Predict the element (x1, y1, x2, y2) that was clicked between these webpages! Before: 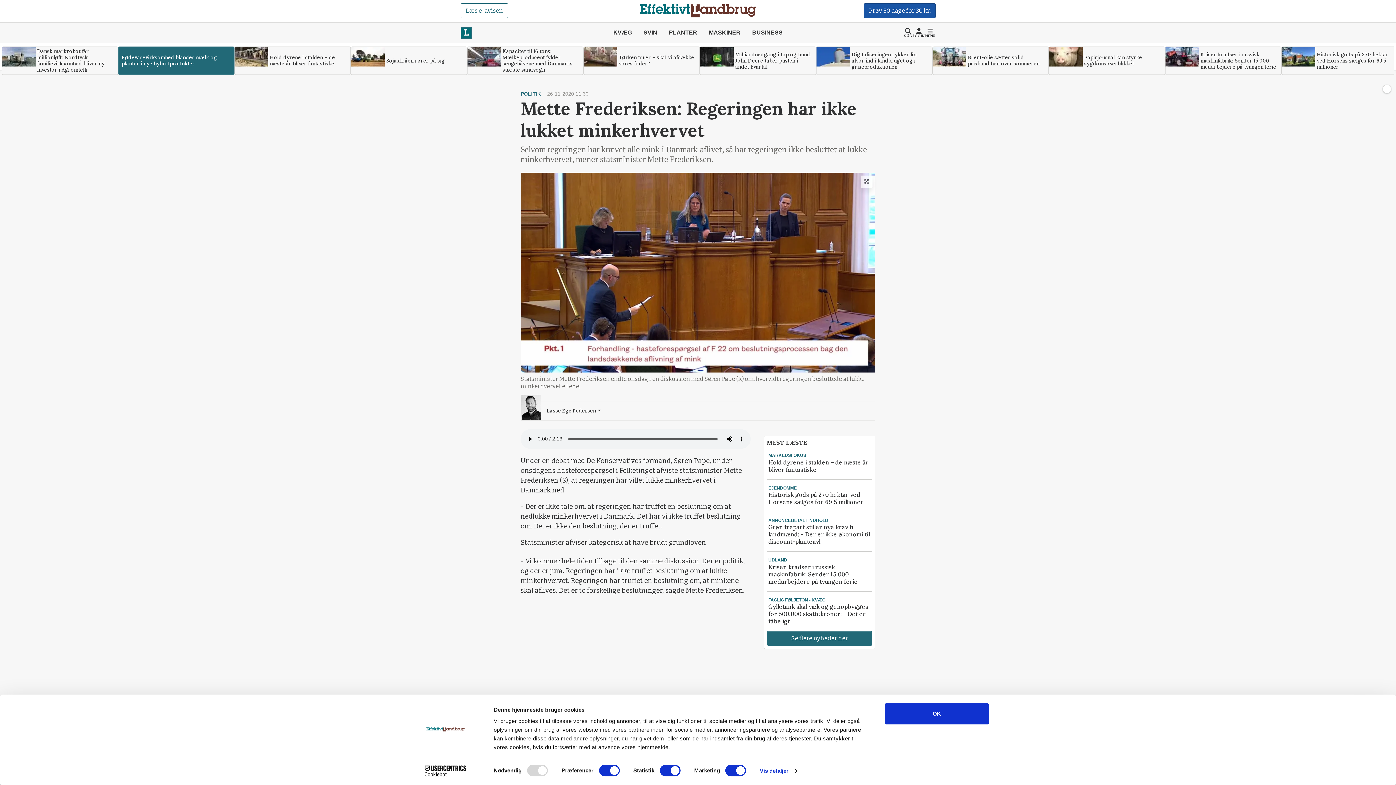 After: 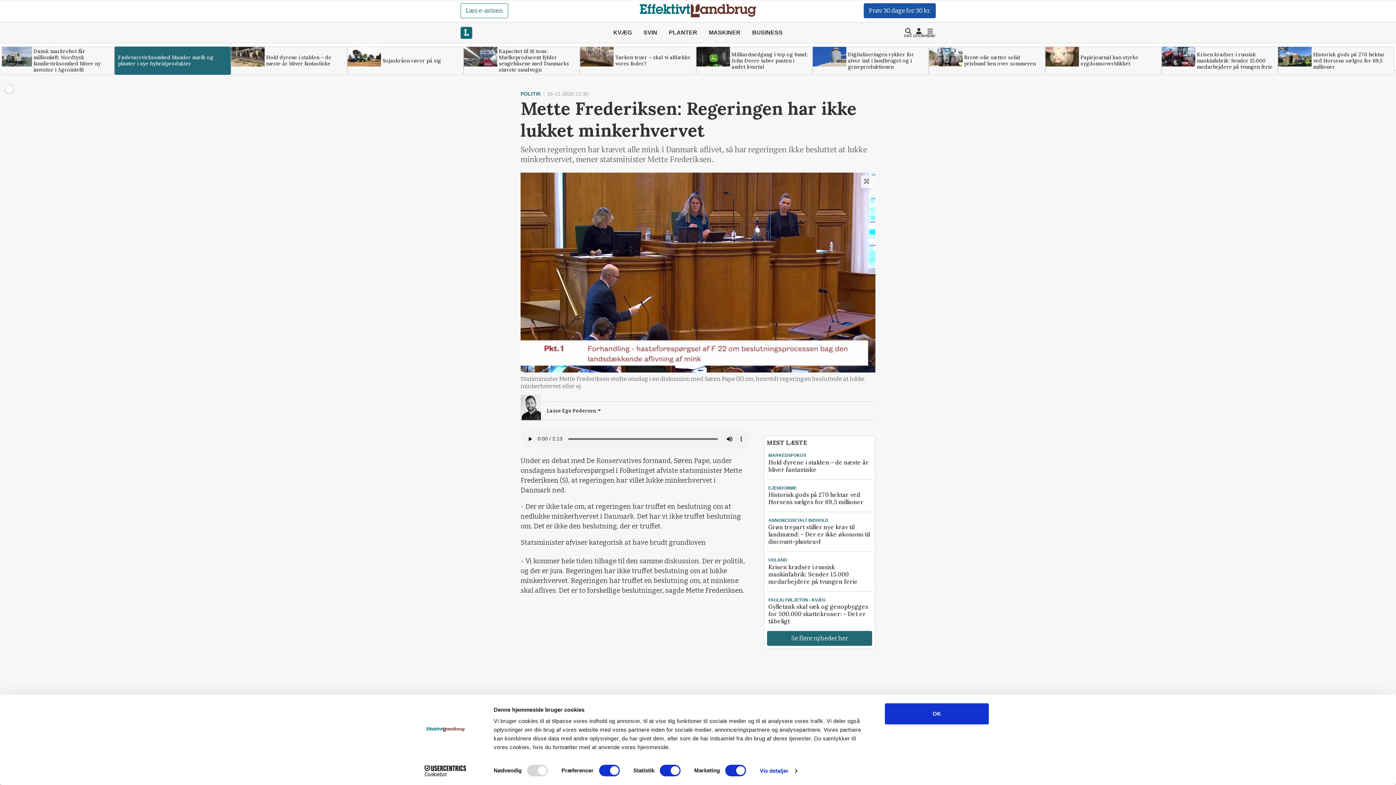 Action: label: Scroll højre bbox: (1382, 84, 1391, 93)